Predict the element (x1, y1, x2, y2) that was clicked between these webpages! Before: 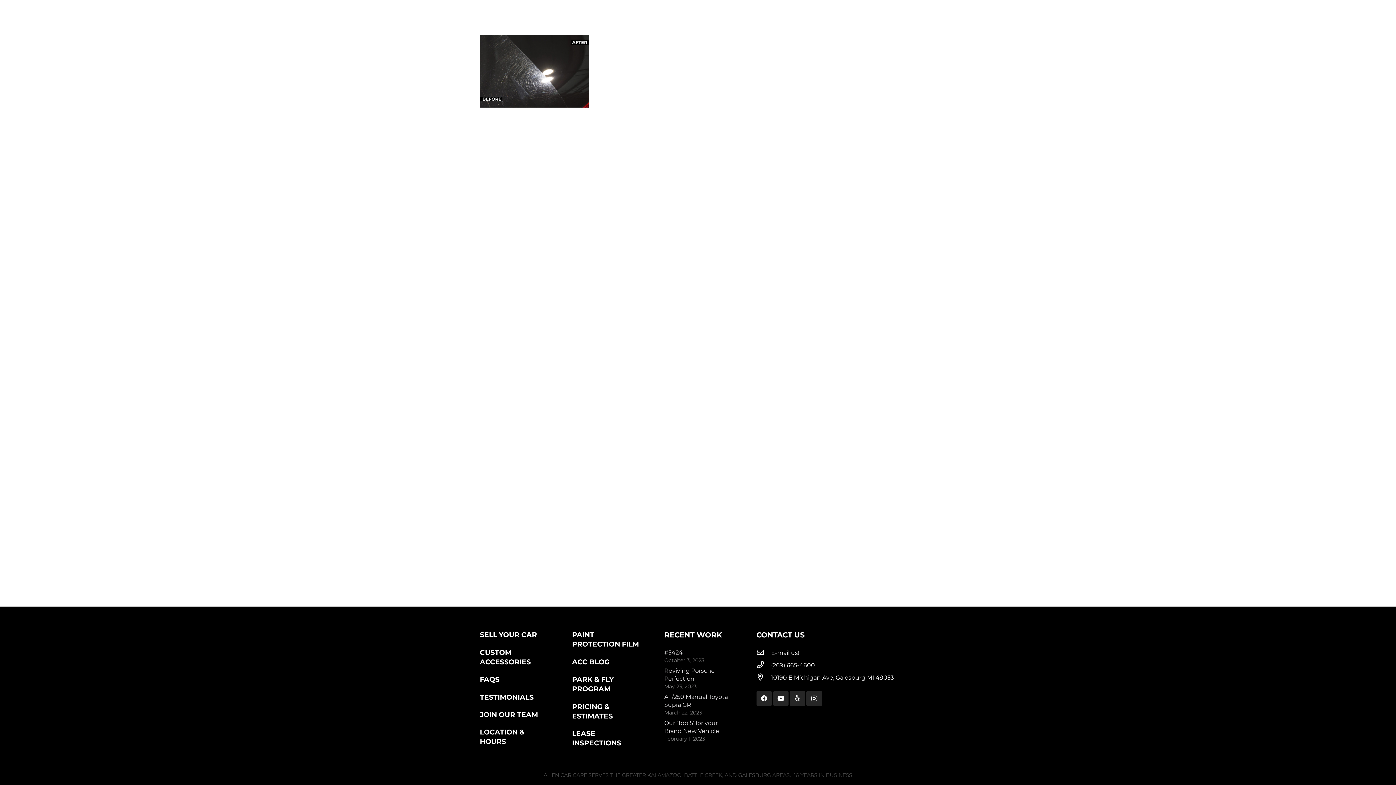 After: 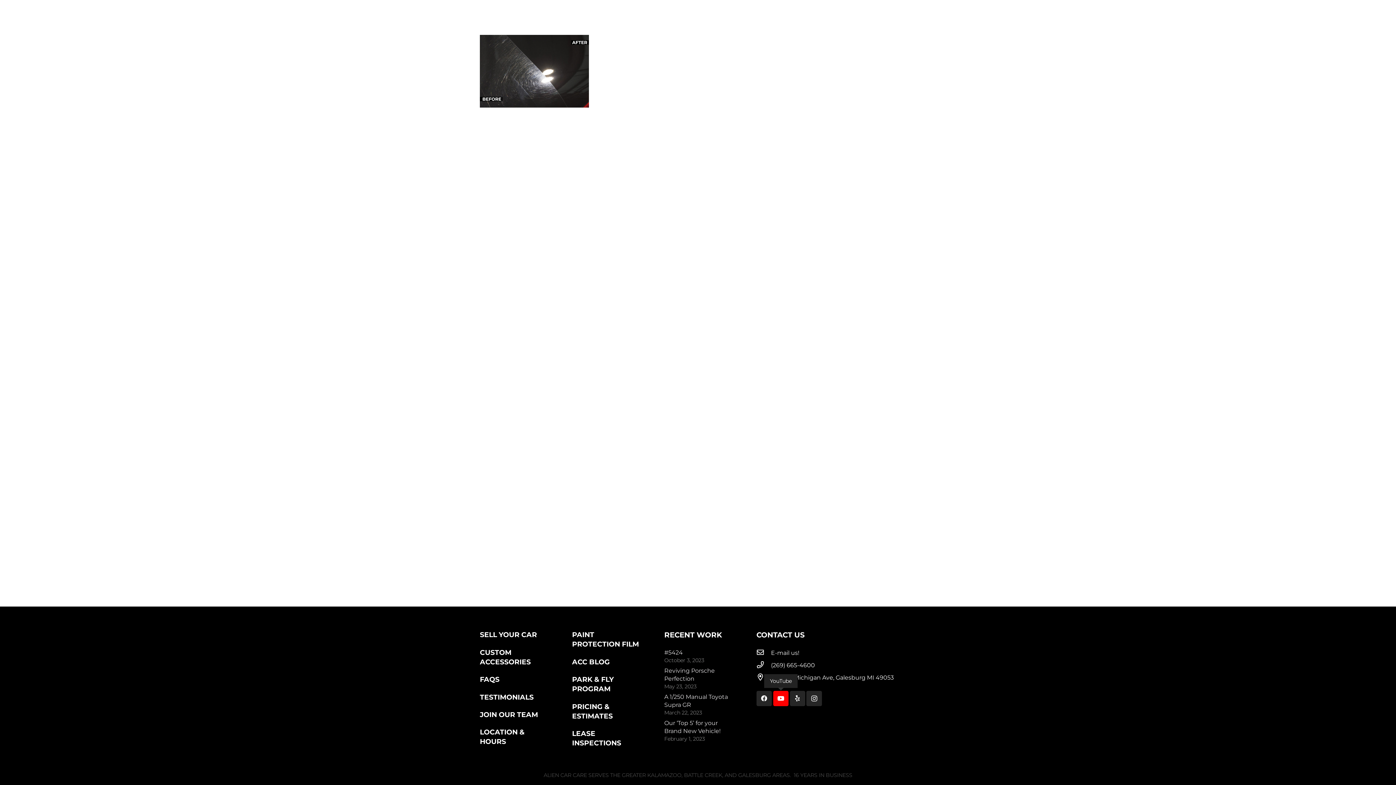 Action: bbox: (773, 691, 788, 706) label: YouTube